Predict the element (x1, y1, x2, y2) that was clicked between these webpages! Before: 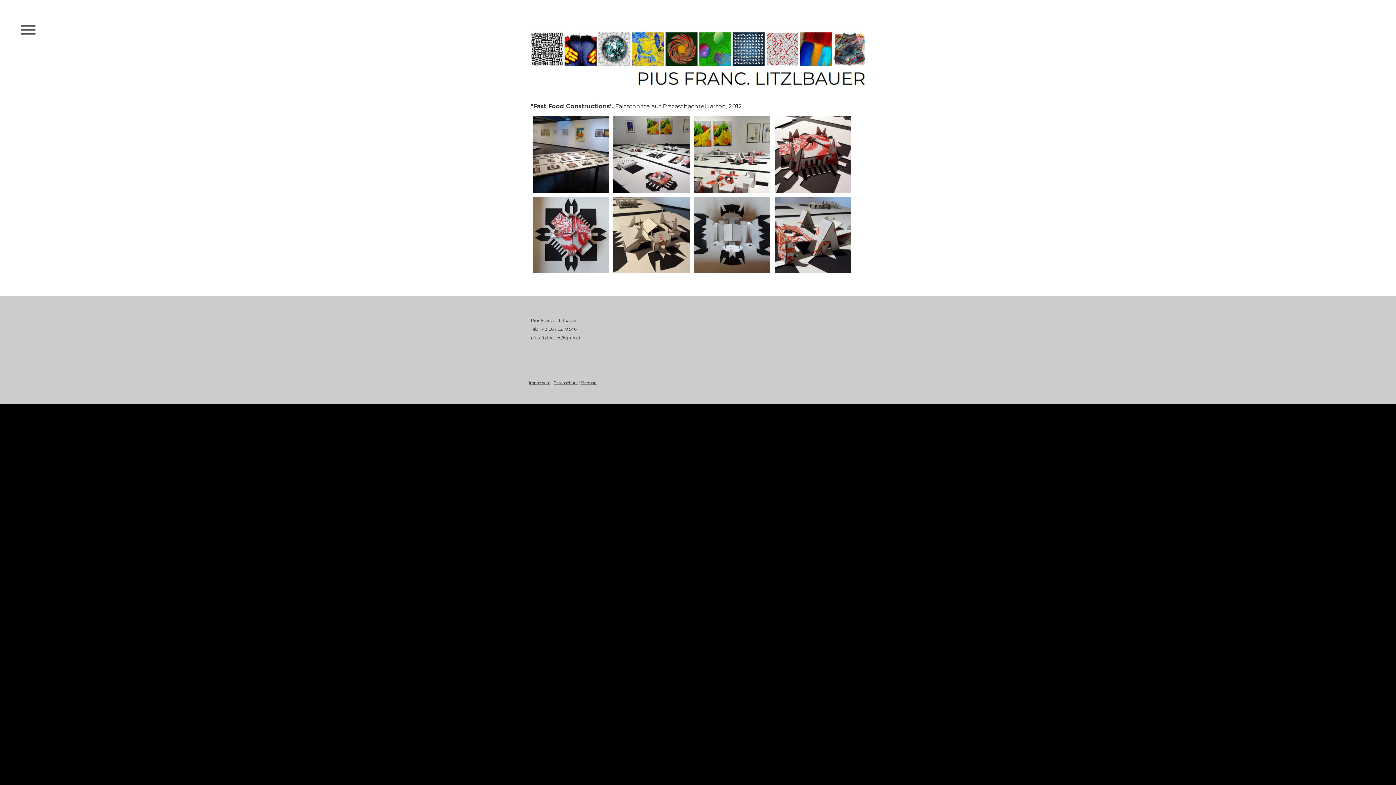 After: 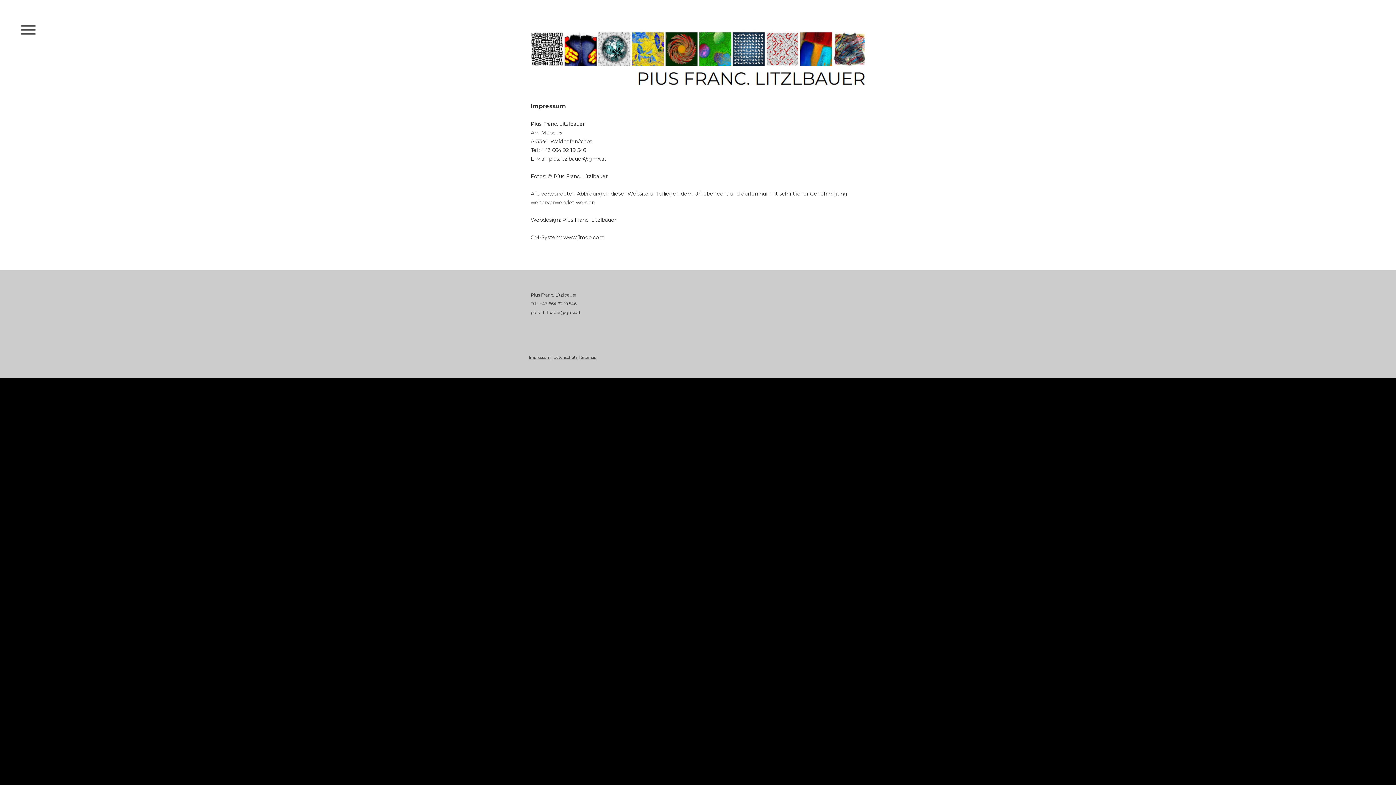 Action: bbox: (529, 380, 550, 385) label: Impressum